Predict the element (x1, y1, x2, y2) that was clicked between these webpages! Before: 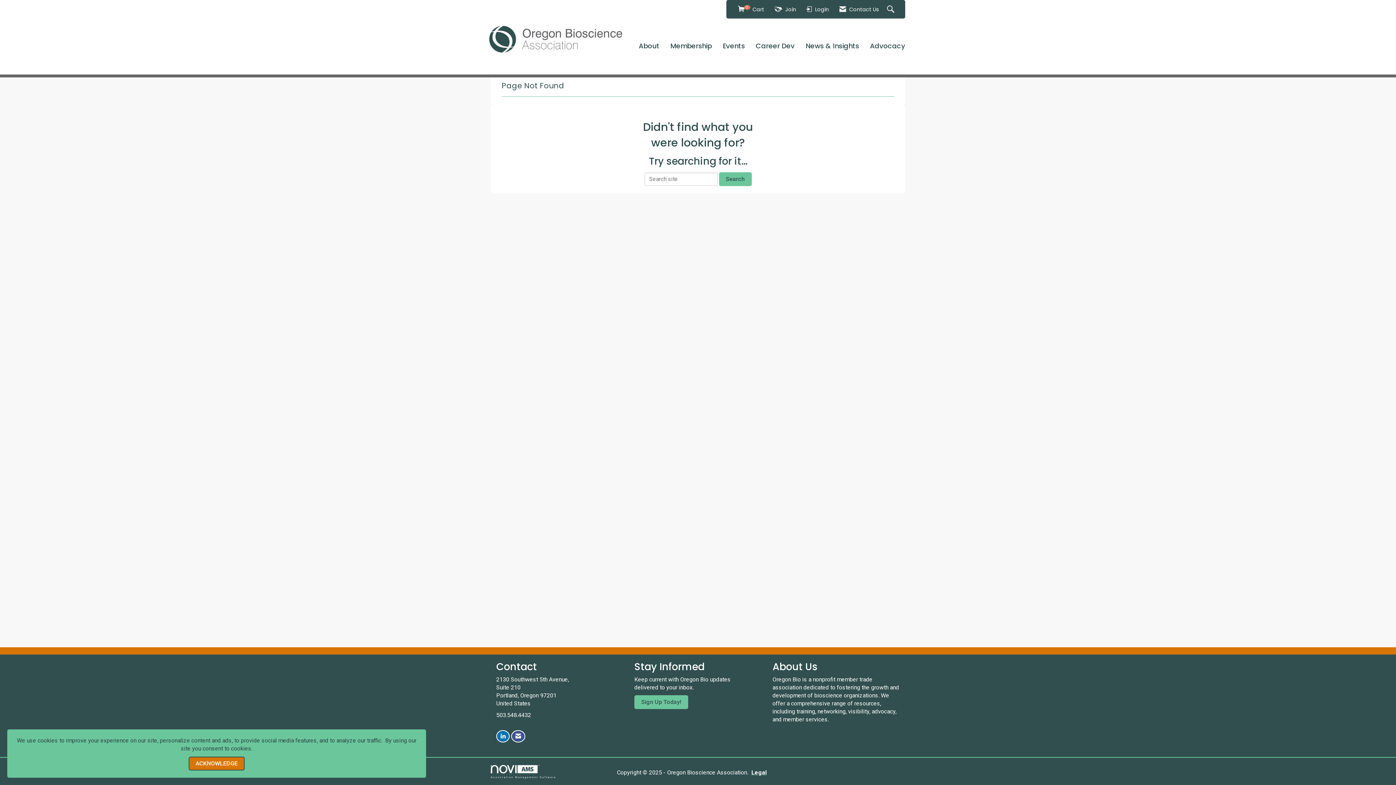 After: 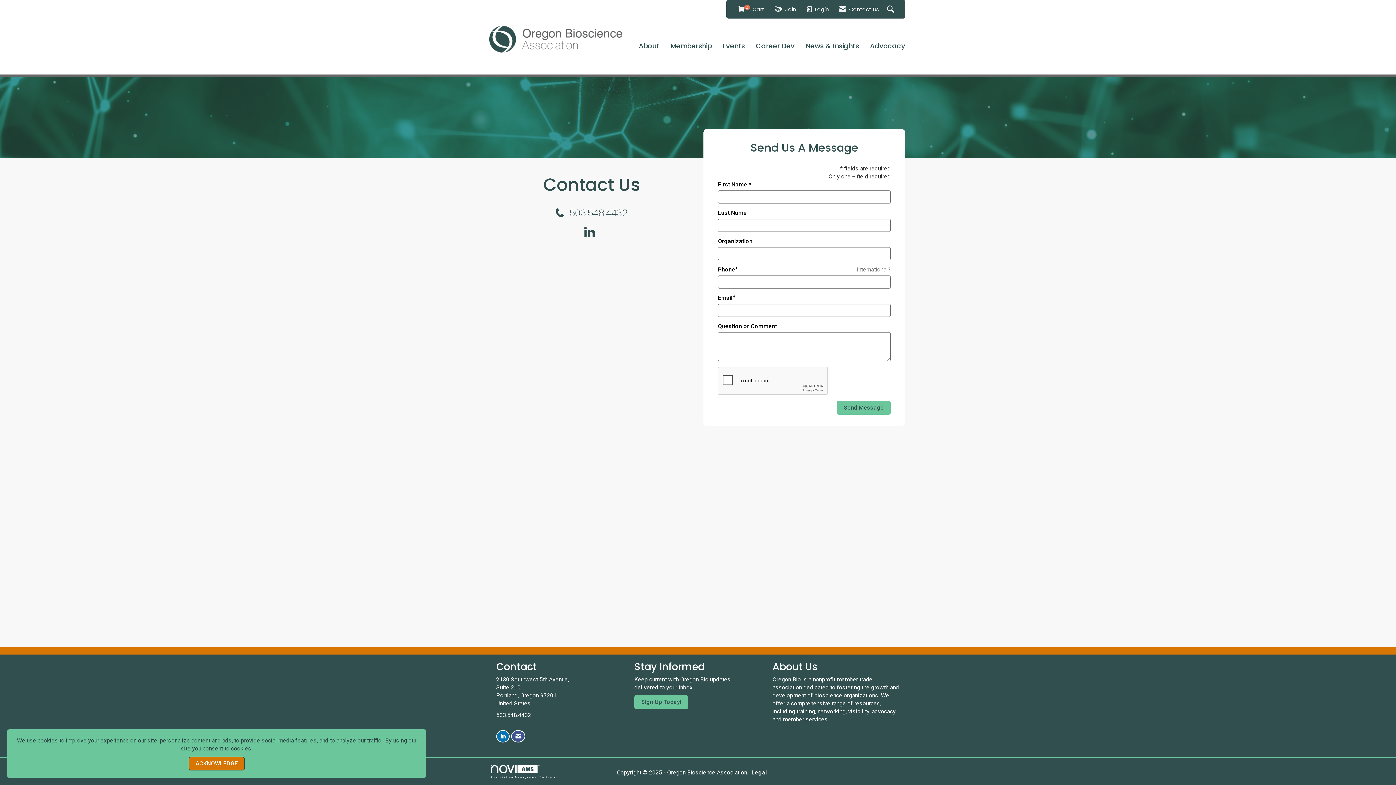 Action: bbox: (837, 2, 881, 16) label:  Contact Us